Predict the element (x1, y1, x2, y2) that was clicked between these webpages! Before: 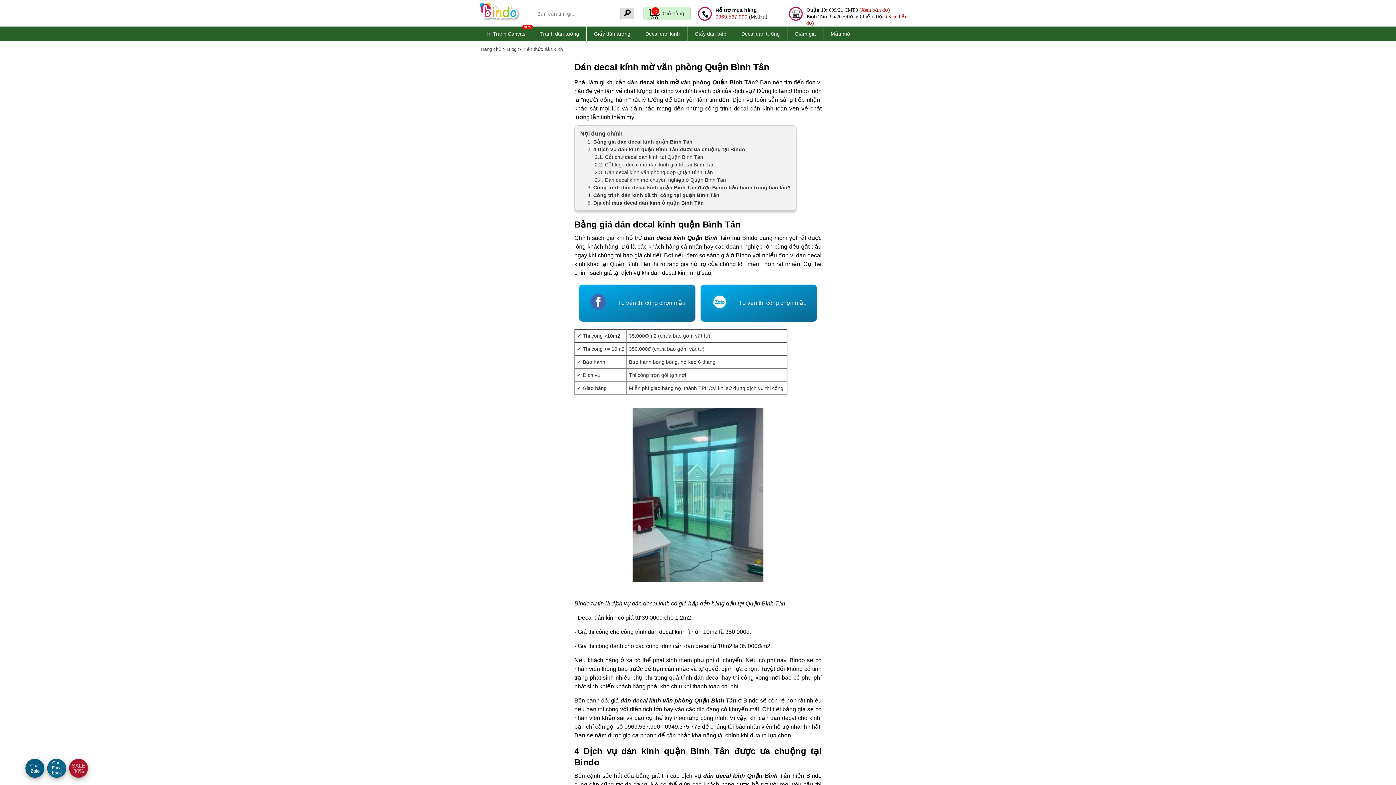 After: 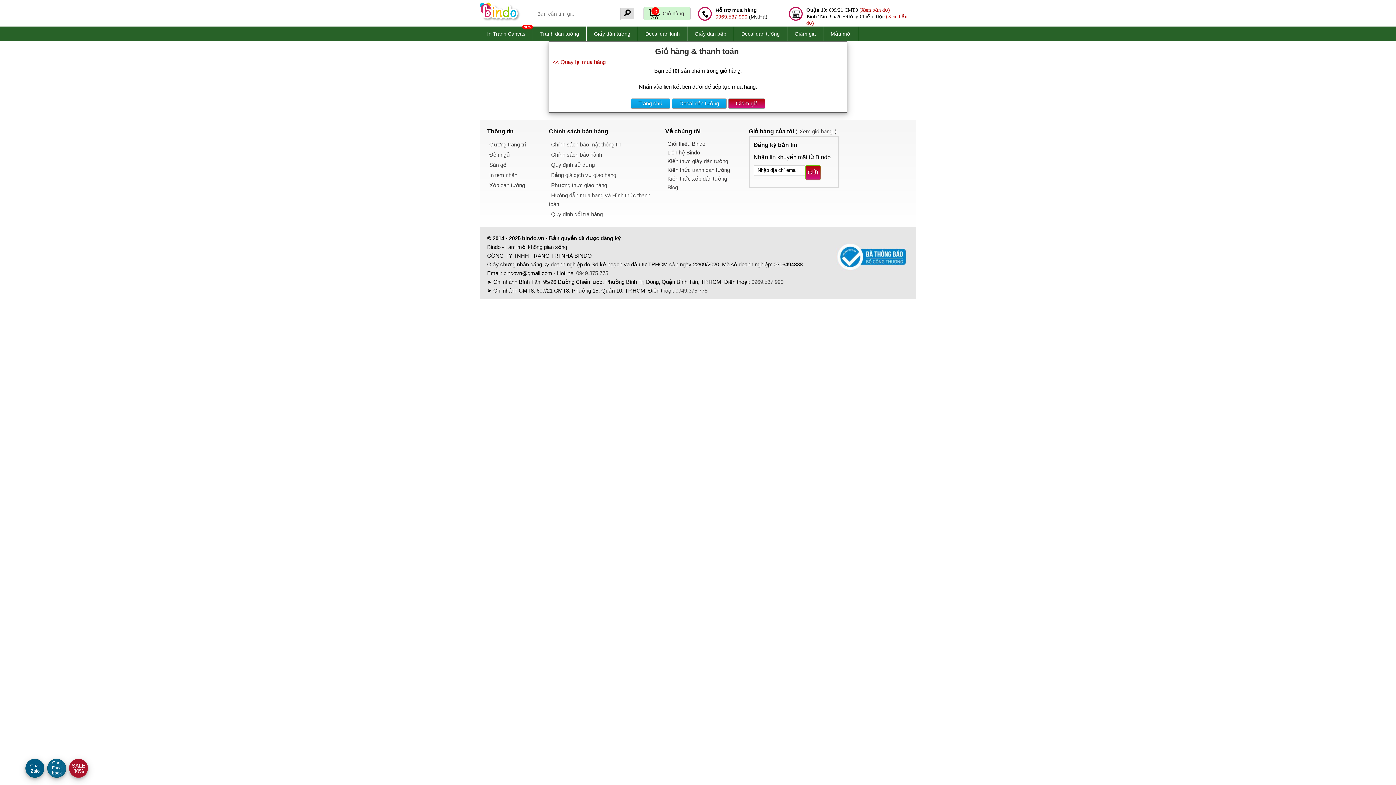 Action: label: 0
Giỏ hàng bbox: (643, 6, 698, 20)